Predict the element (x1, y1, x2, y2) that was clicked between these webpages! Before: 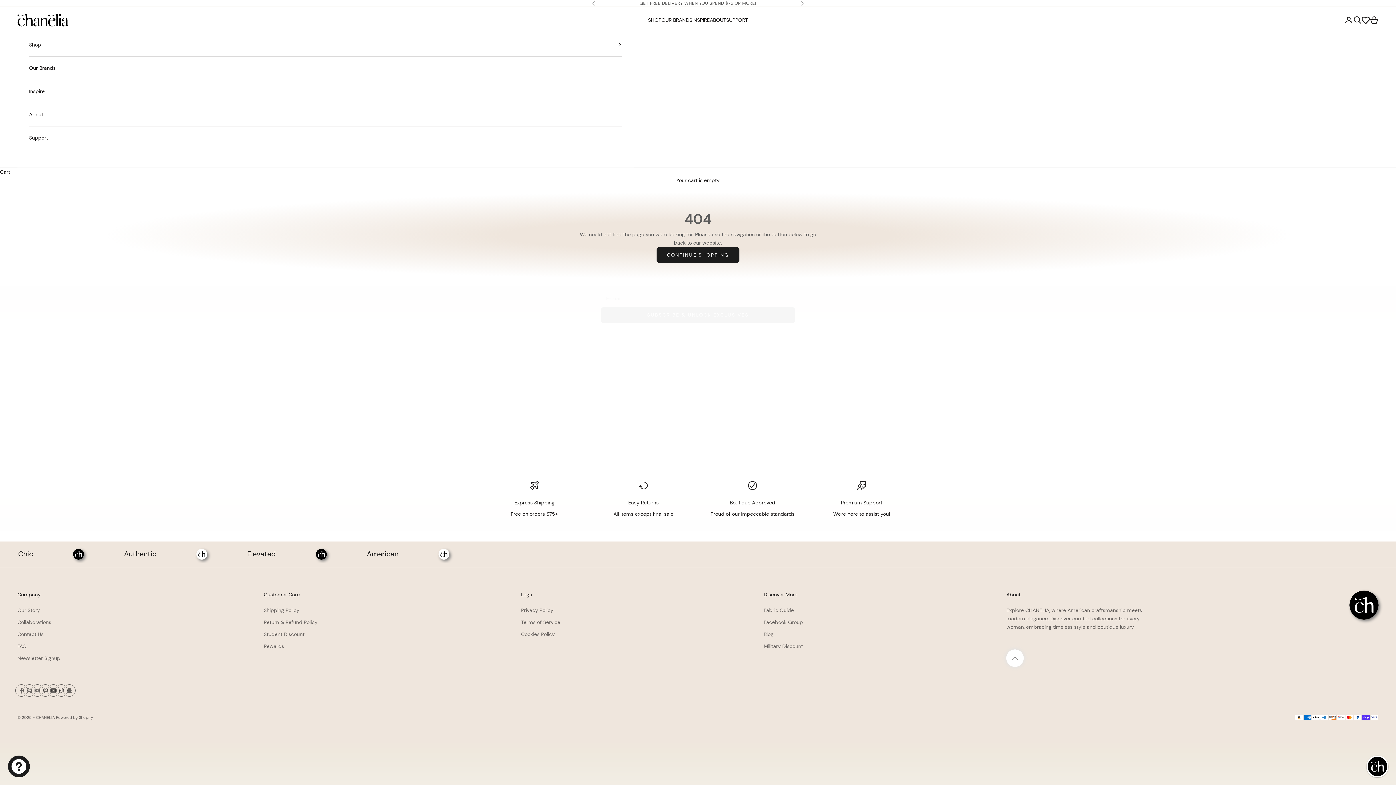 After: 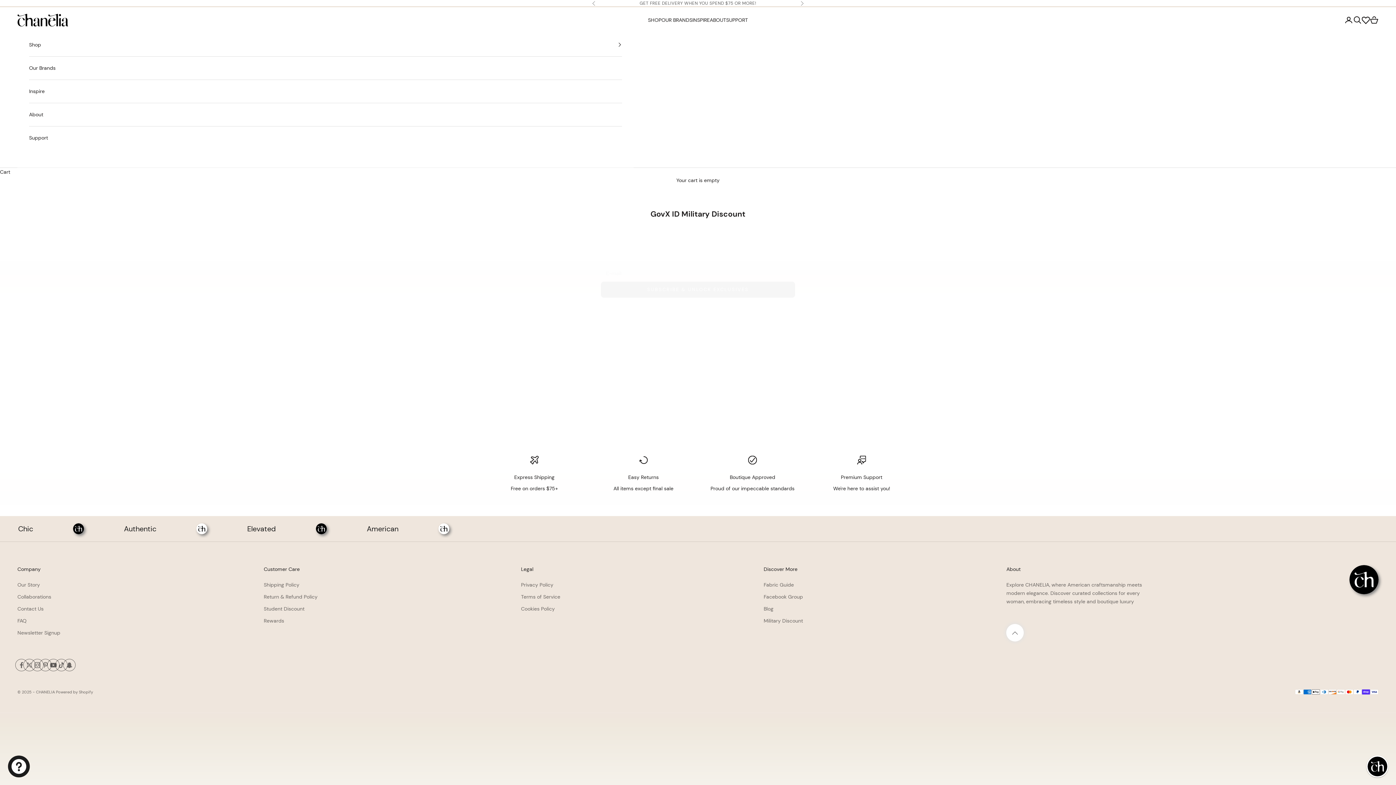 Action: label: Military Discount bbox: (763, 643, 803, 649)